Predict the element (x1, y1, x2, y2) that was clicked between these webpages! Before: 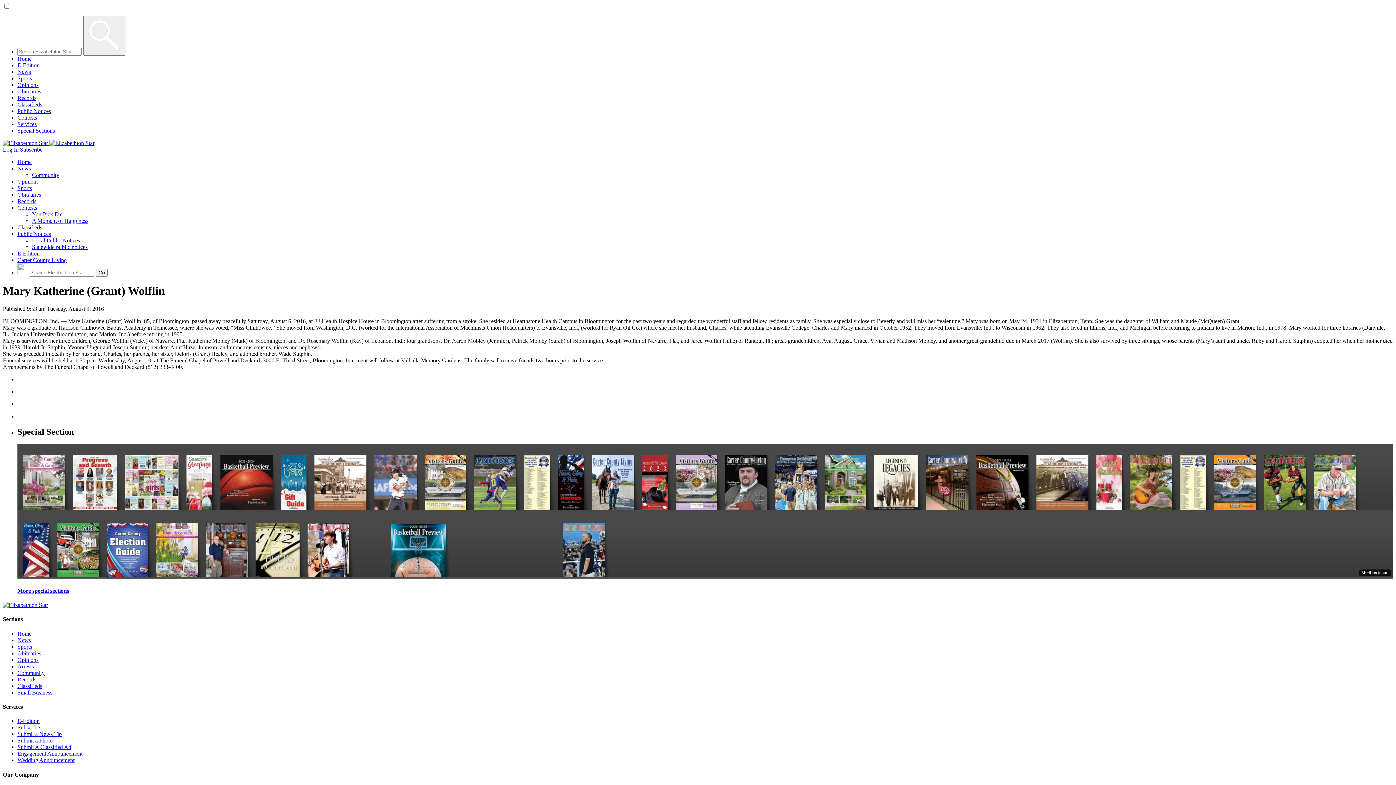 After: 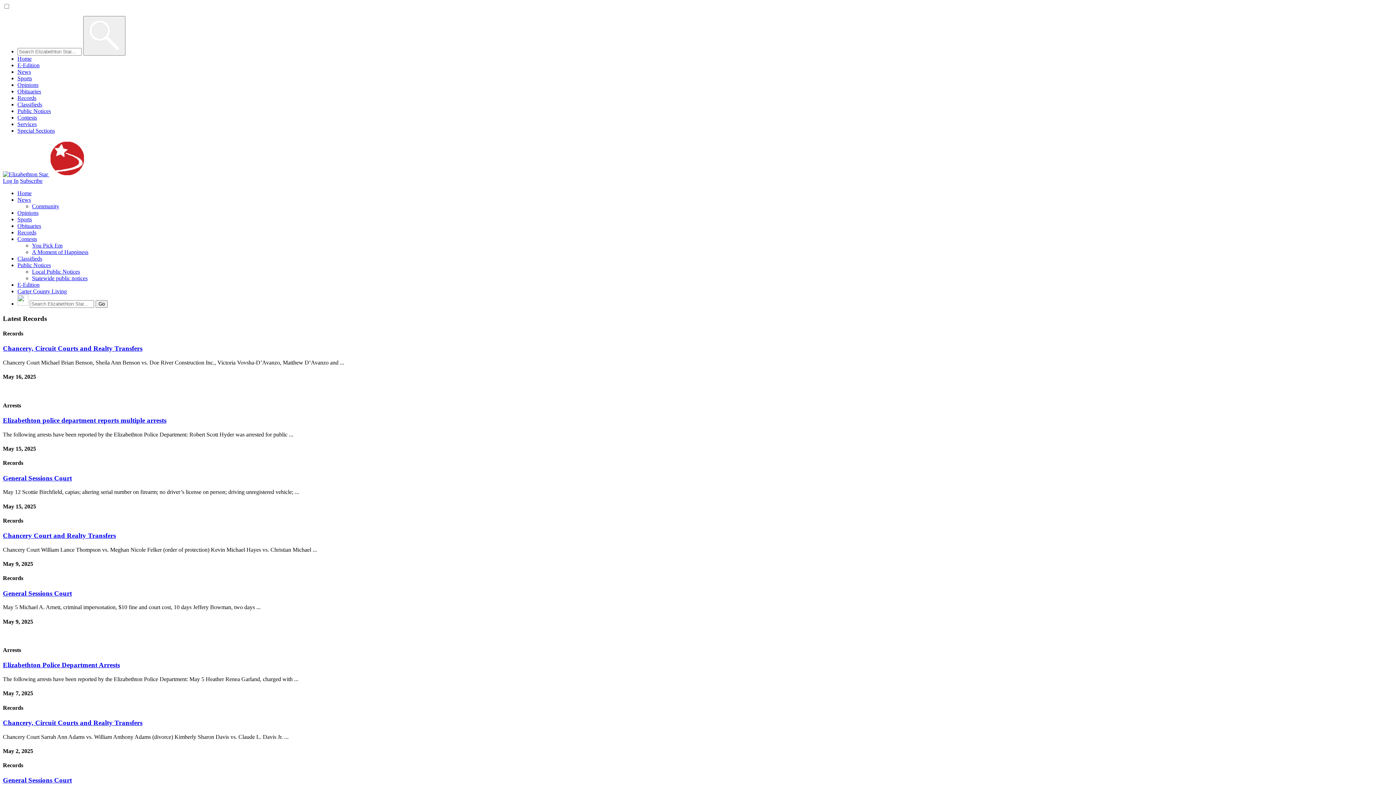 Action: label: Records bbox: (17, 198, 36, 204)